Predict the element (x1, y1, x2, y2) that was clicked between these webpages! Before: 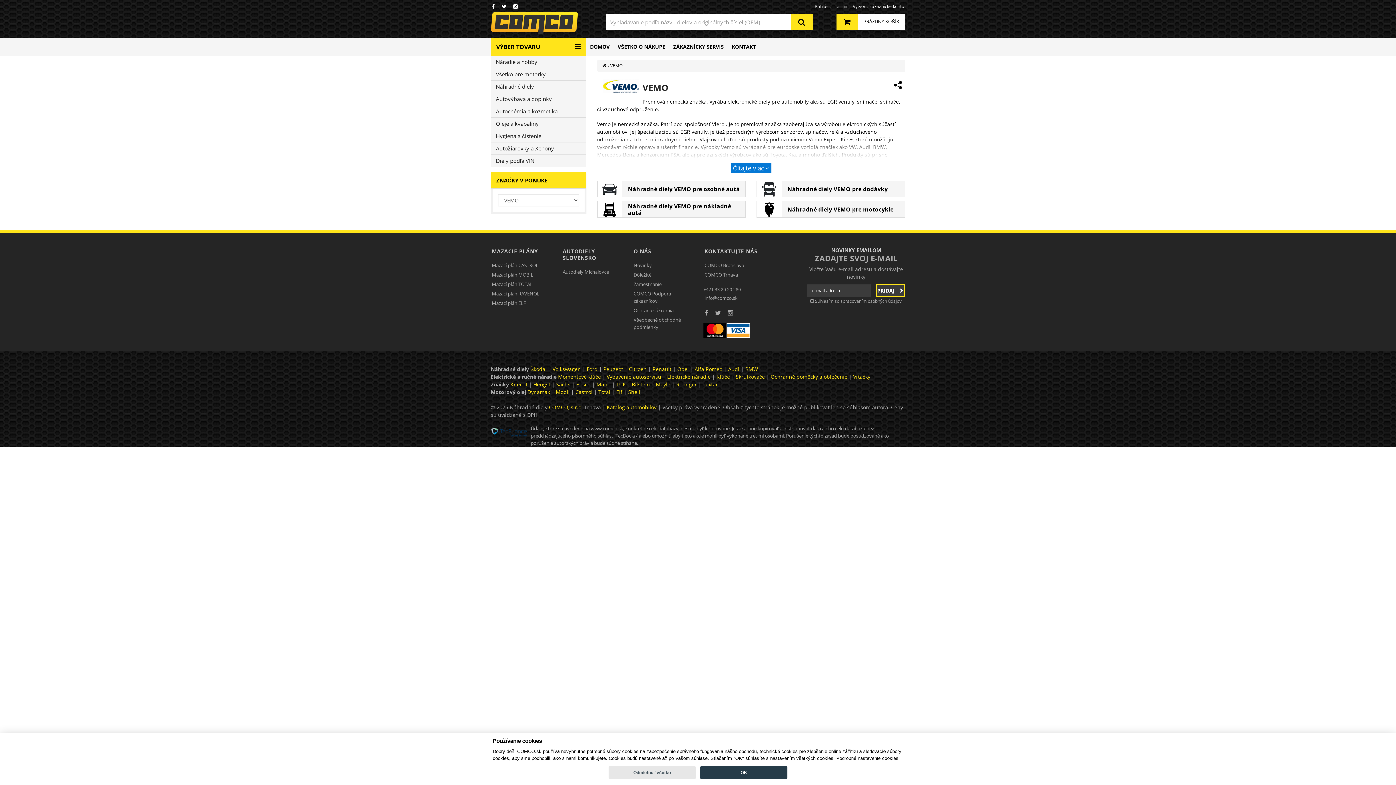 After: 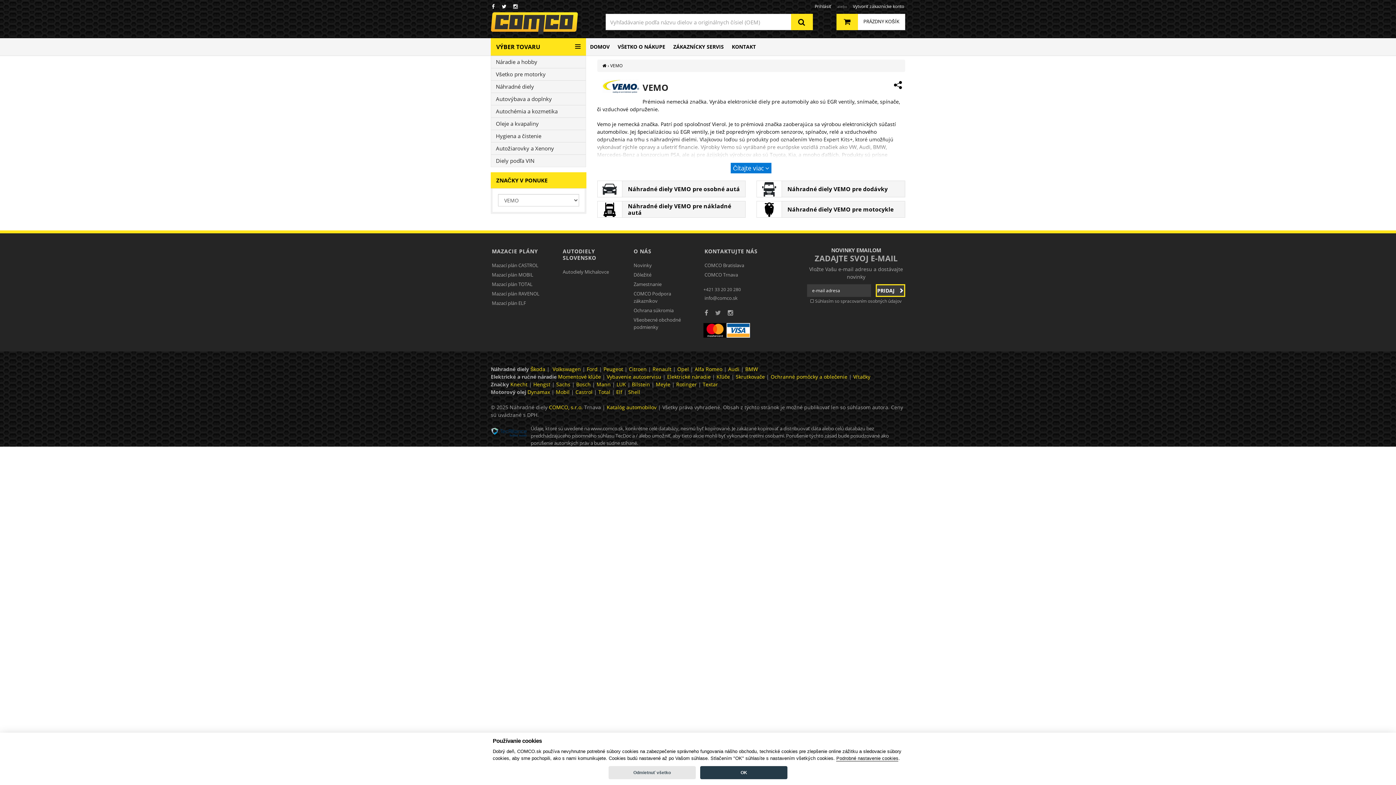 Action: bbox: (714, 308, 722, 317) label: Twitter